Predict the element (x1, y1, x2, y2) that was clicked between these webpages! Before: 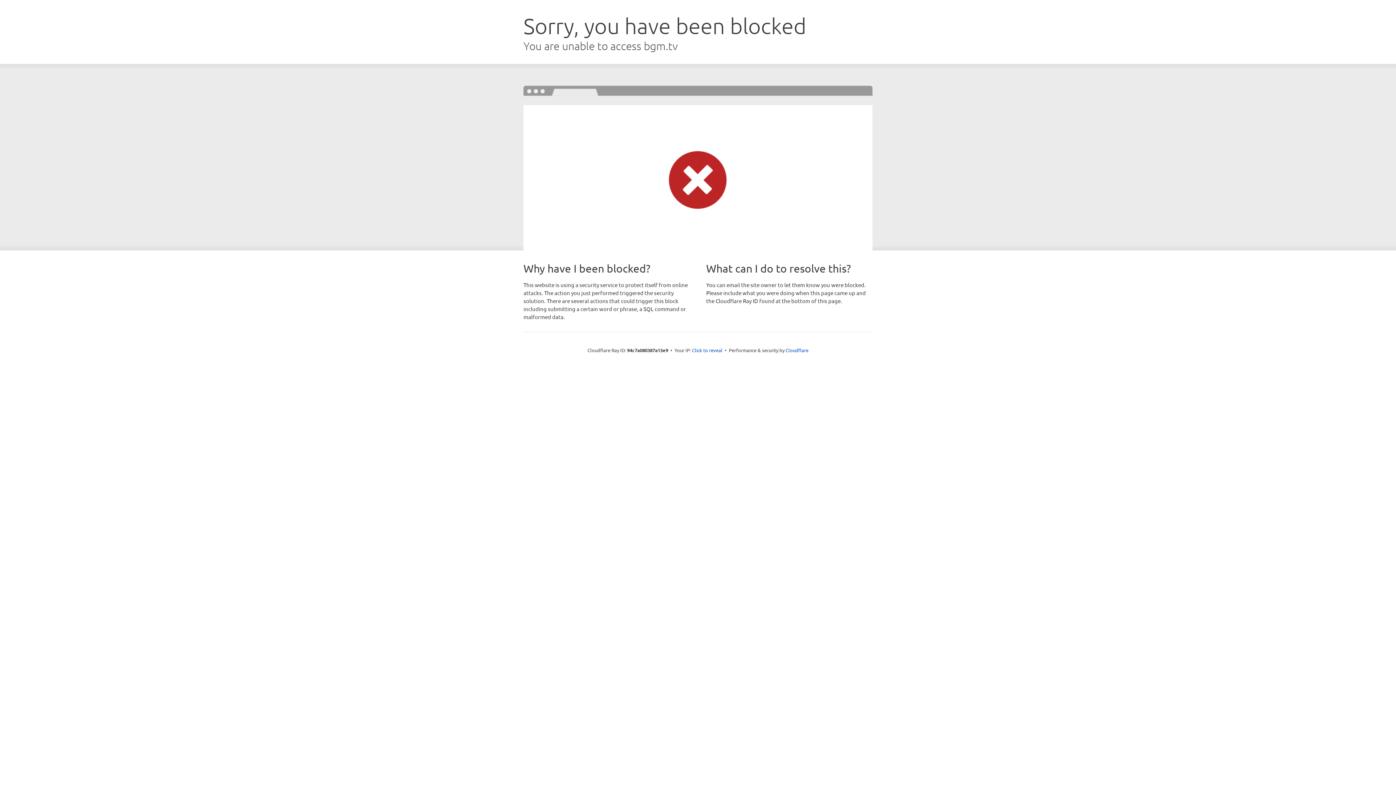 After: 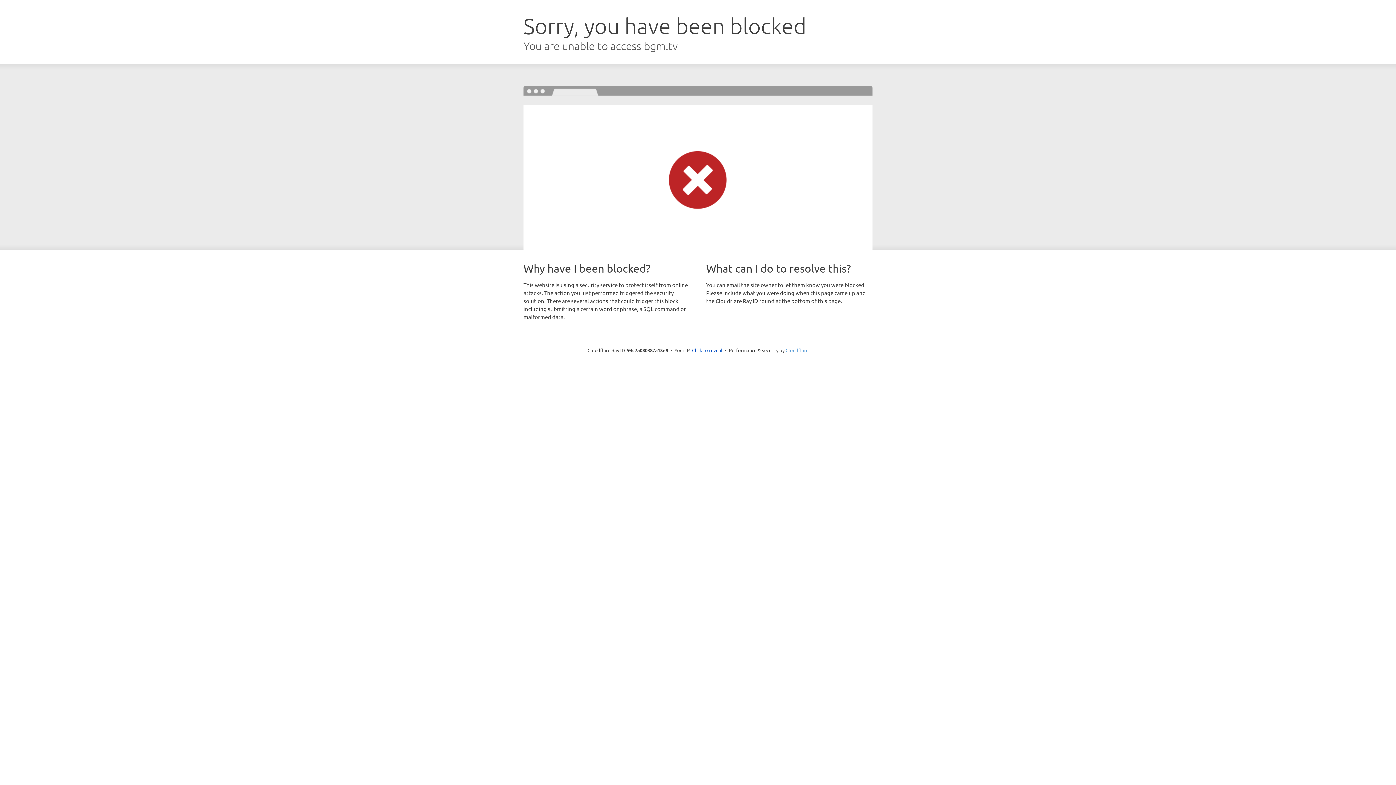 Action: bbox: (785, 347, 808, 353) label: Cloudflare